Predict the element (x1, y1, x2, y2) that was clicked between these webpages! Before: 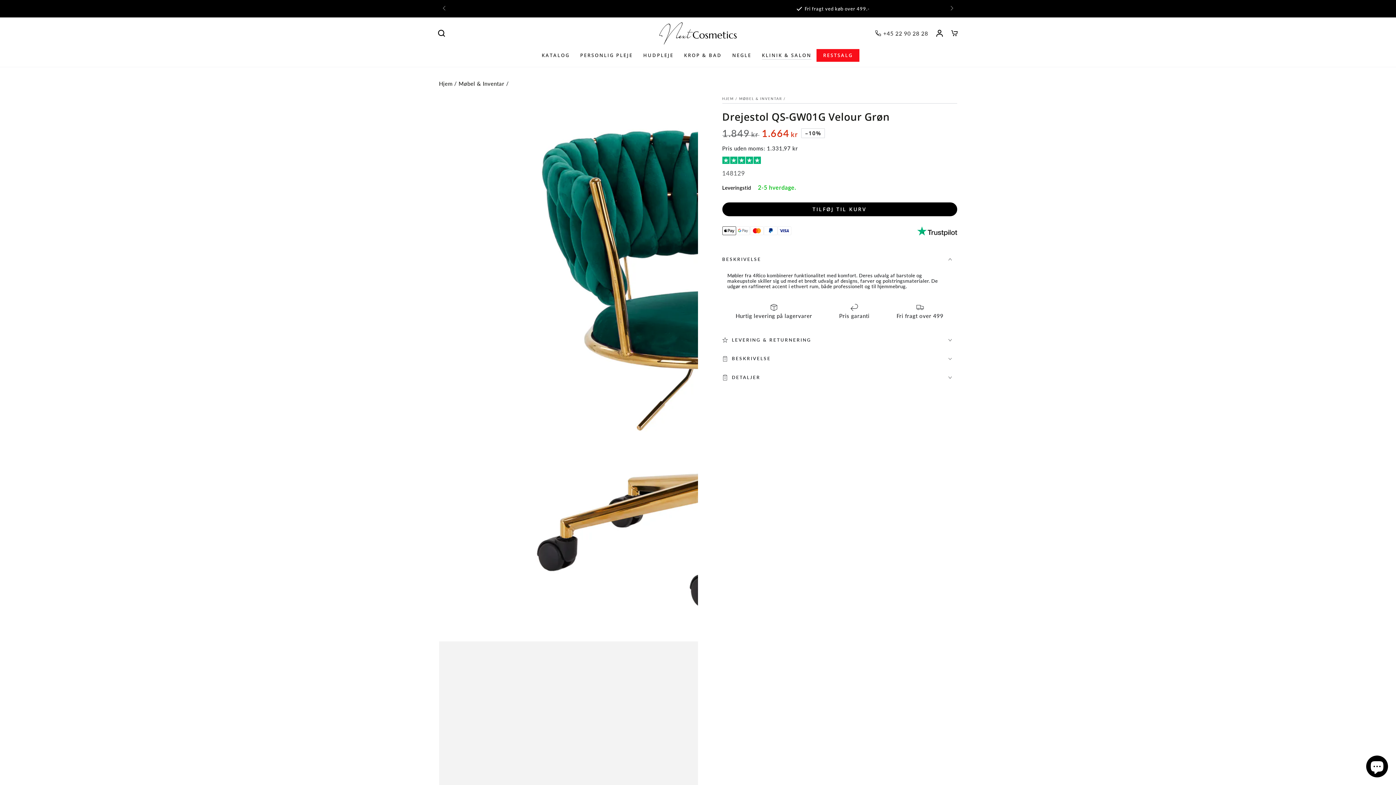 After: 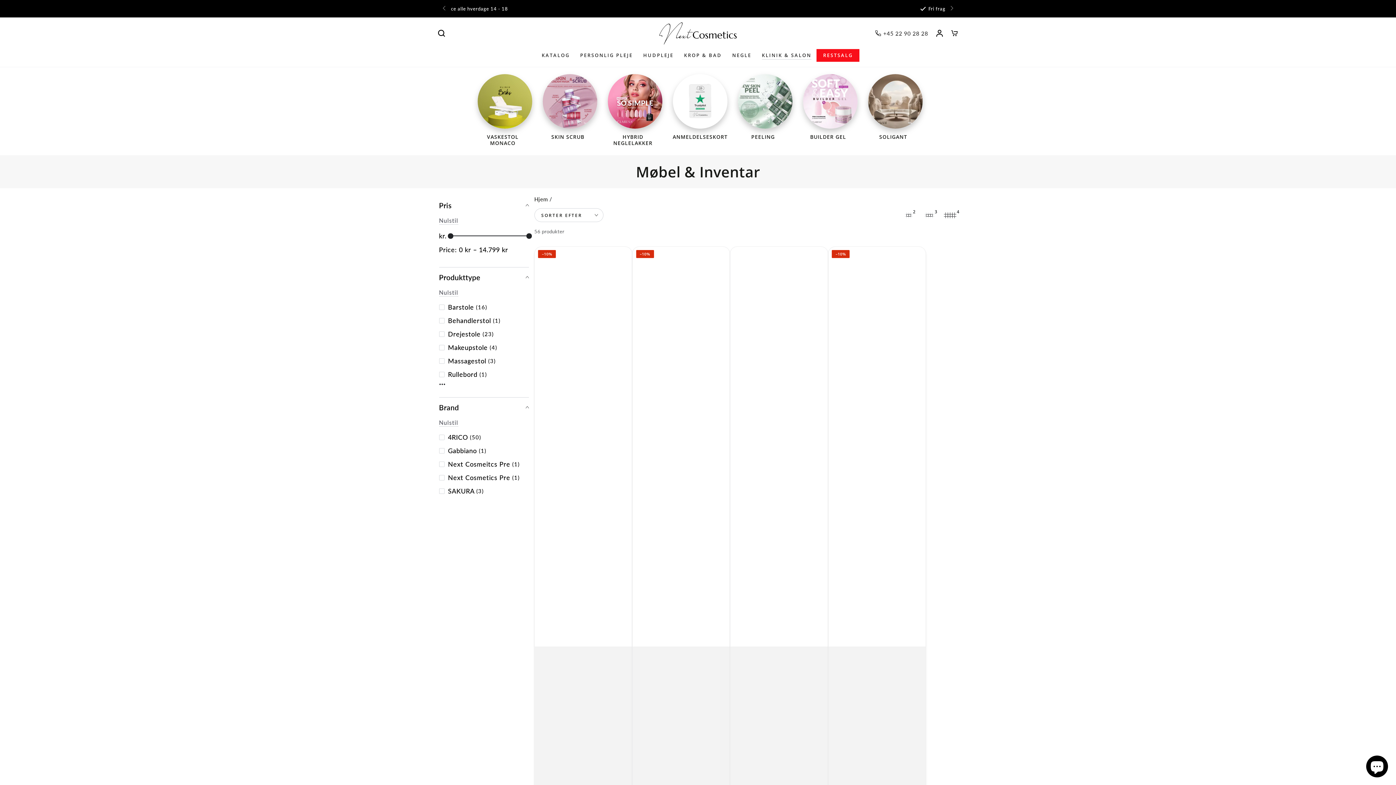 Action: label: MØBEL & INVENTAR bbox: (739, 96, 782, 100)